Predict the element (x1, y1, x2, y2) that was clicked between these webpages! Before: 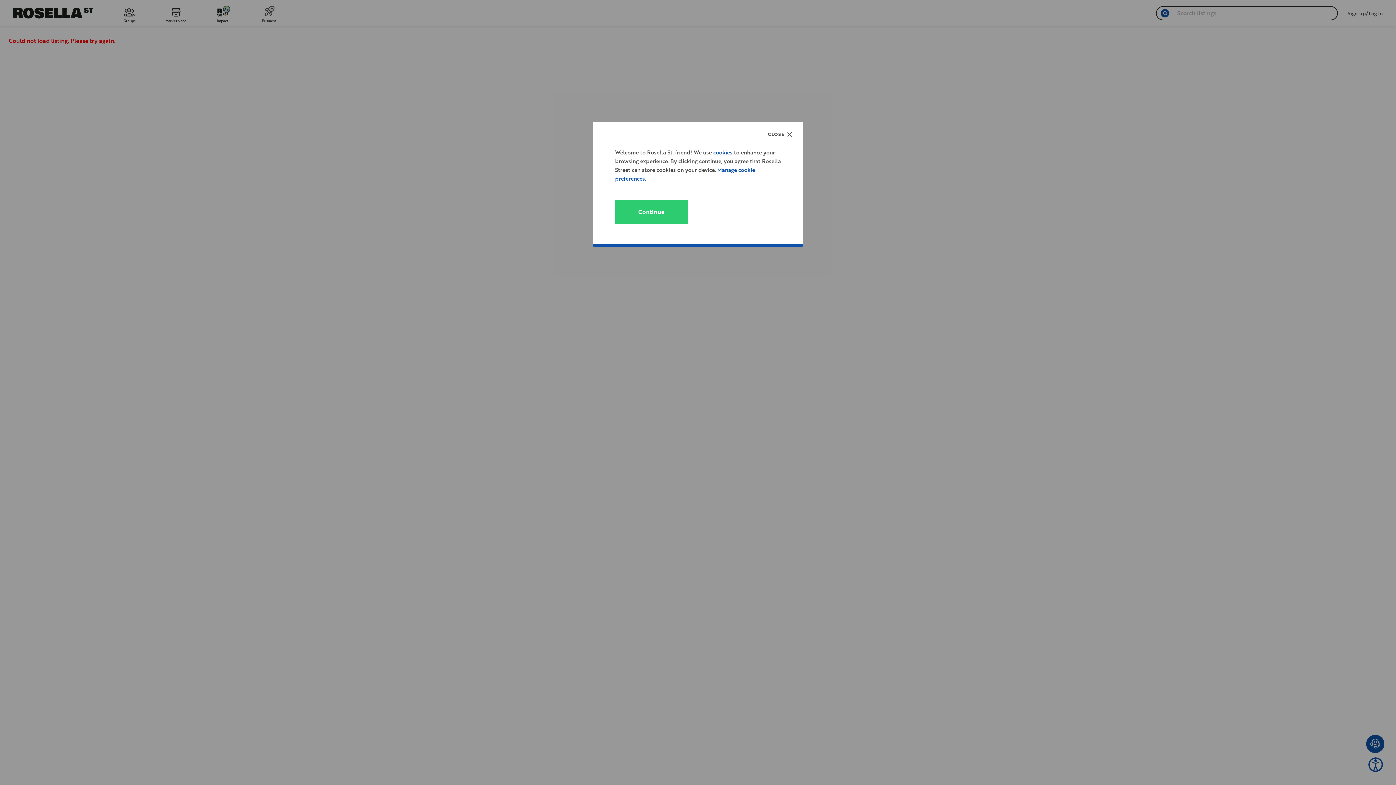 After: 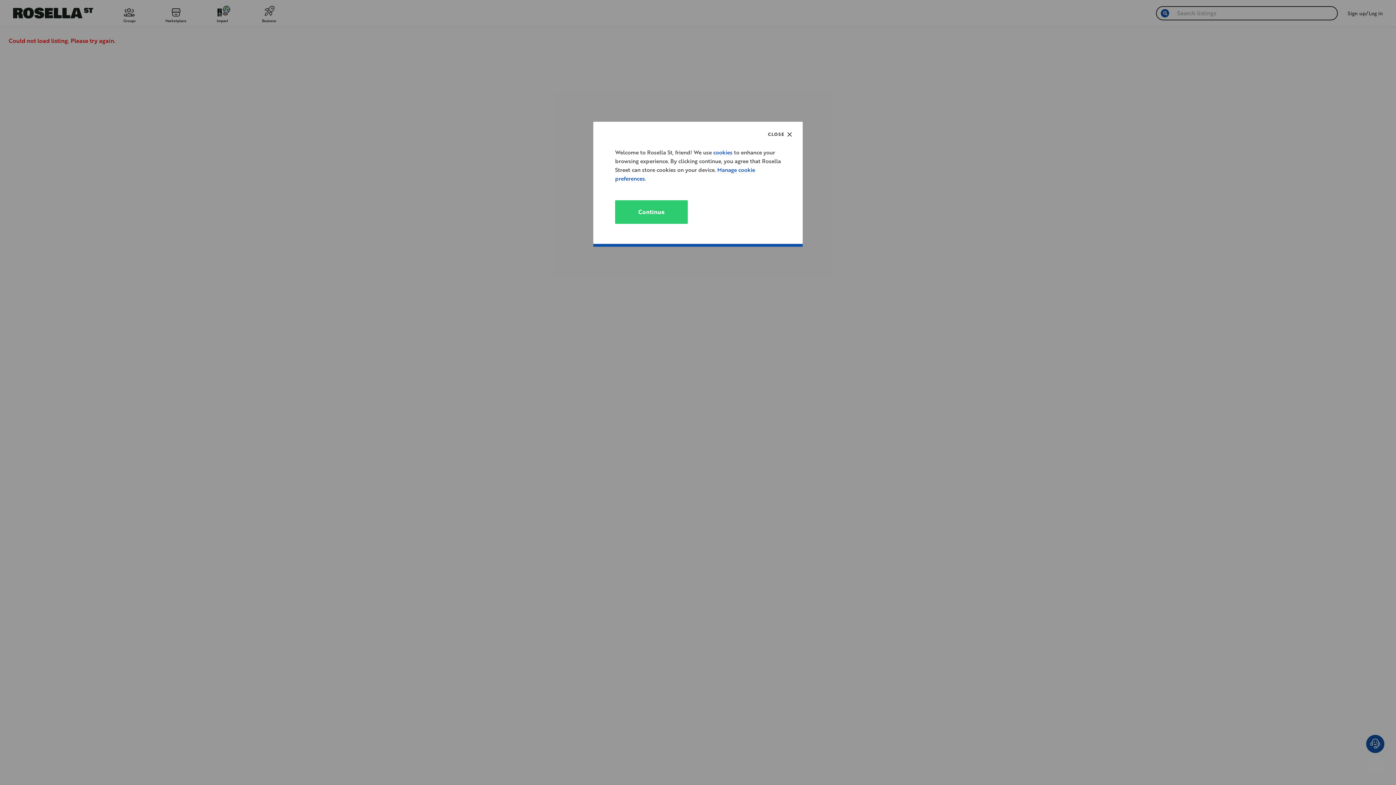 Action: bbox: (713, 148, 732, 155) label: cookies